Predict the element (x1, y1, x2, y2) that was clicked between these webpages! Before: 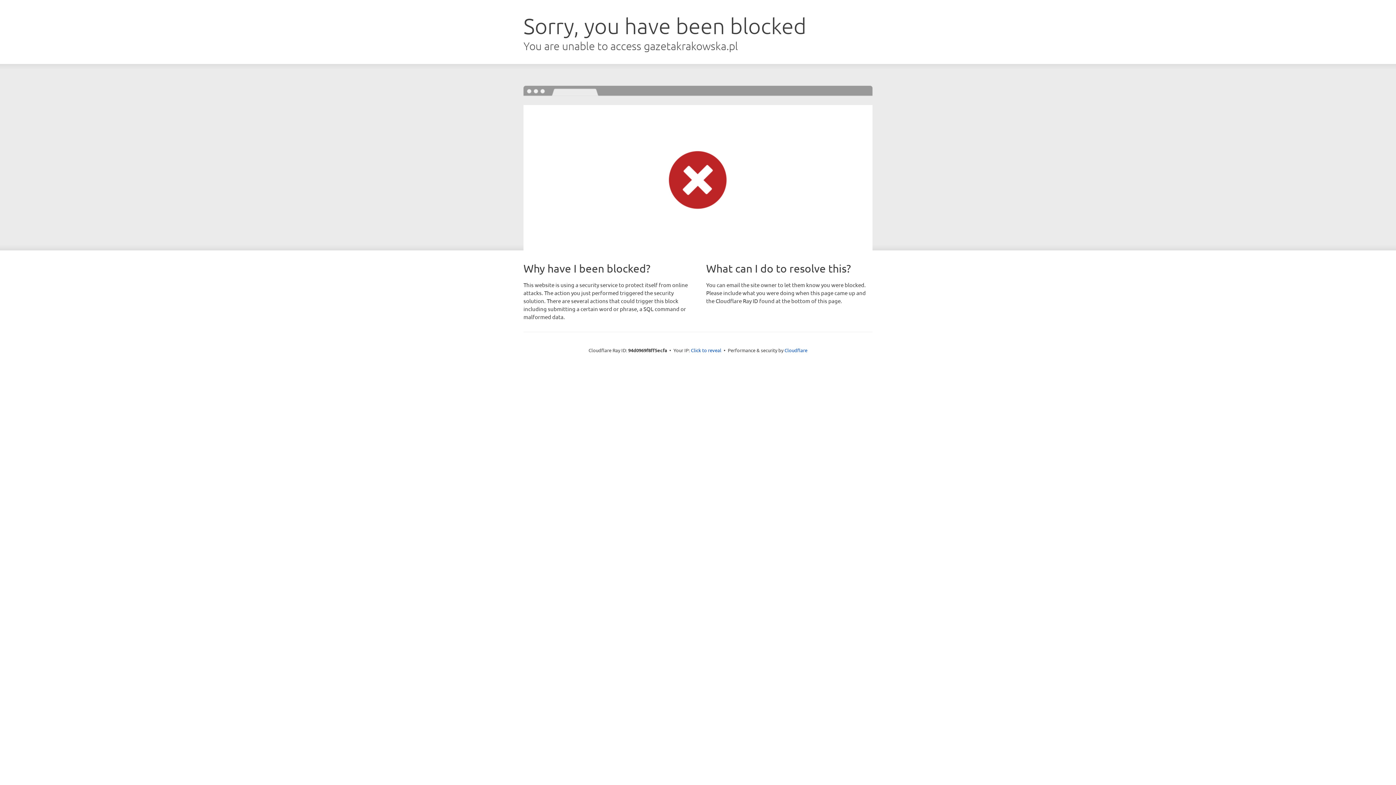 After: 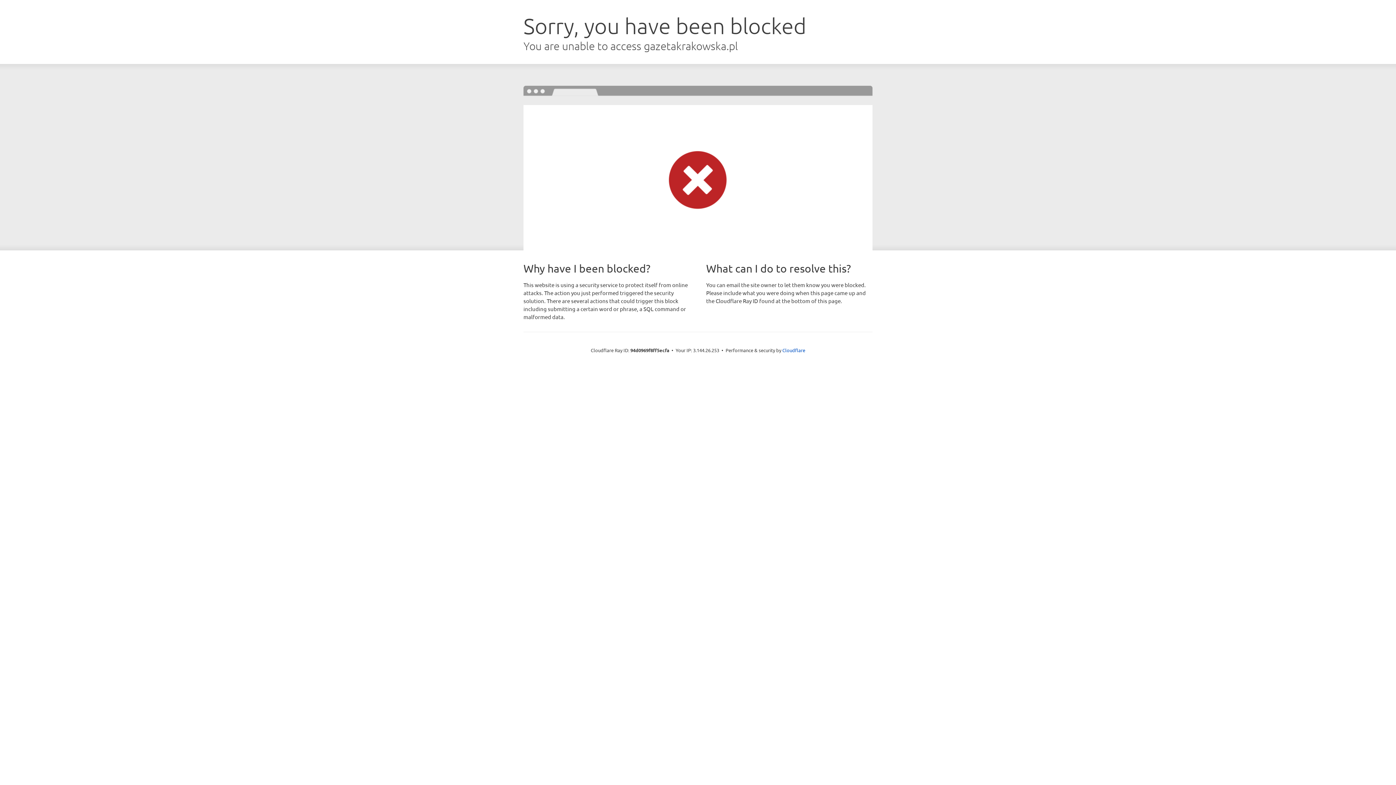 Action: bbox: (691, 346, 721, 353) label: Click to reveal